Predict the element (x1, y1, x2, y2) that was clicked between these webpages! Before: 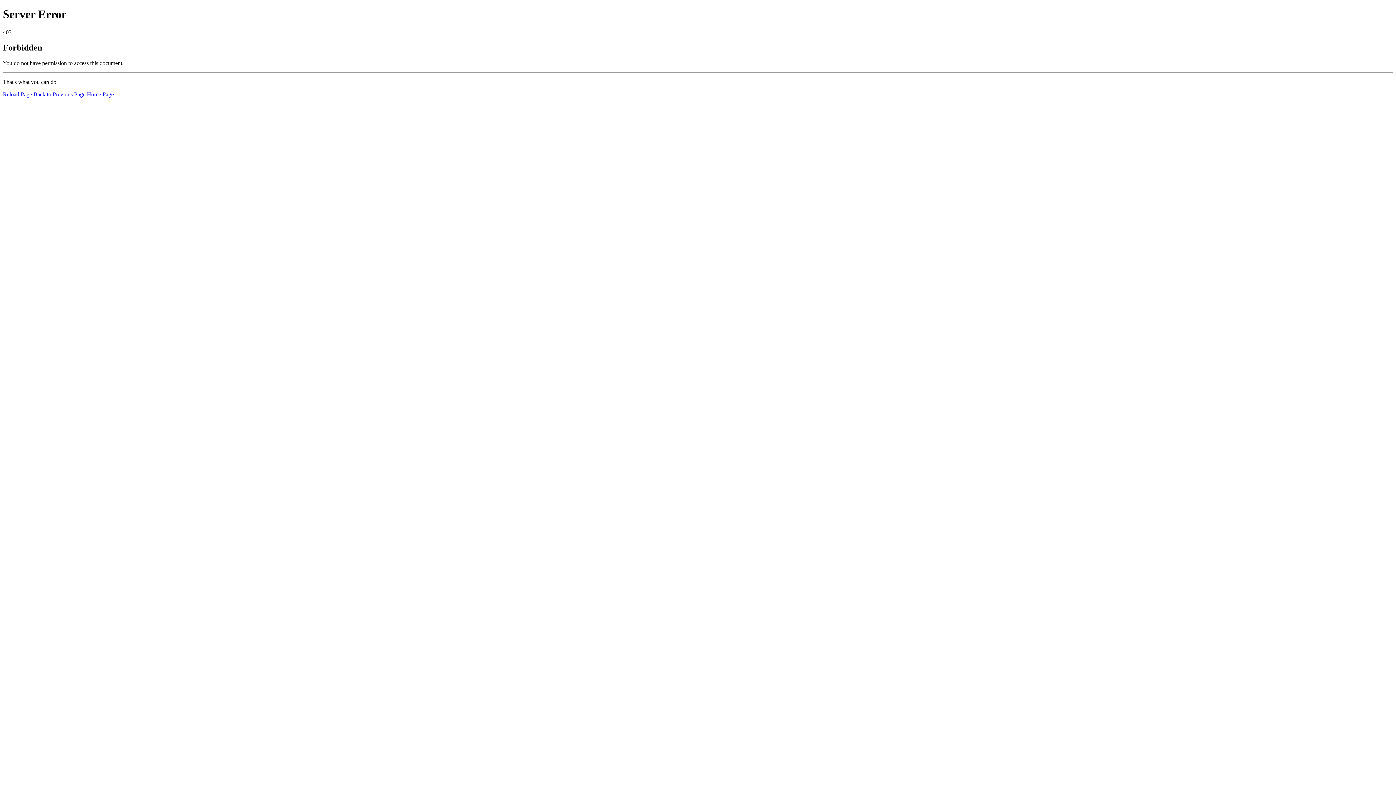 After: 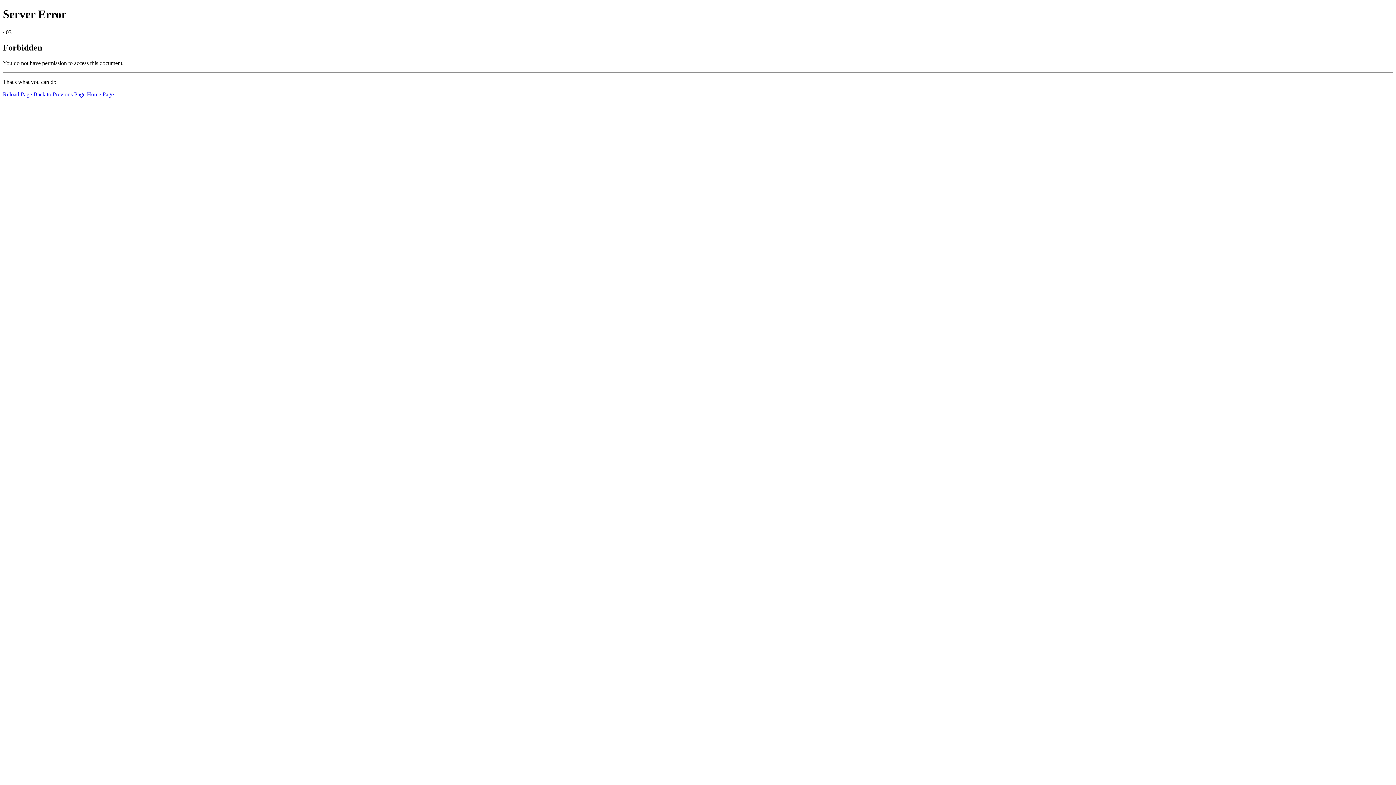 Action: label: Home Page bbox: (86, 91, 113, 97)